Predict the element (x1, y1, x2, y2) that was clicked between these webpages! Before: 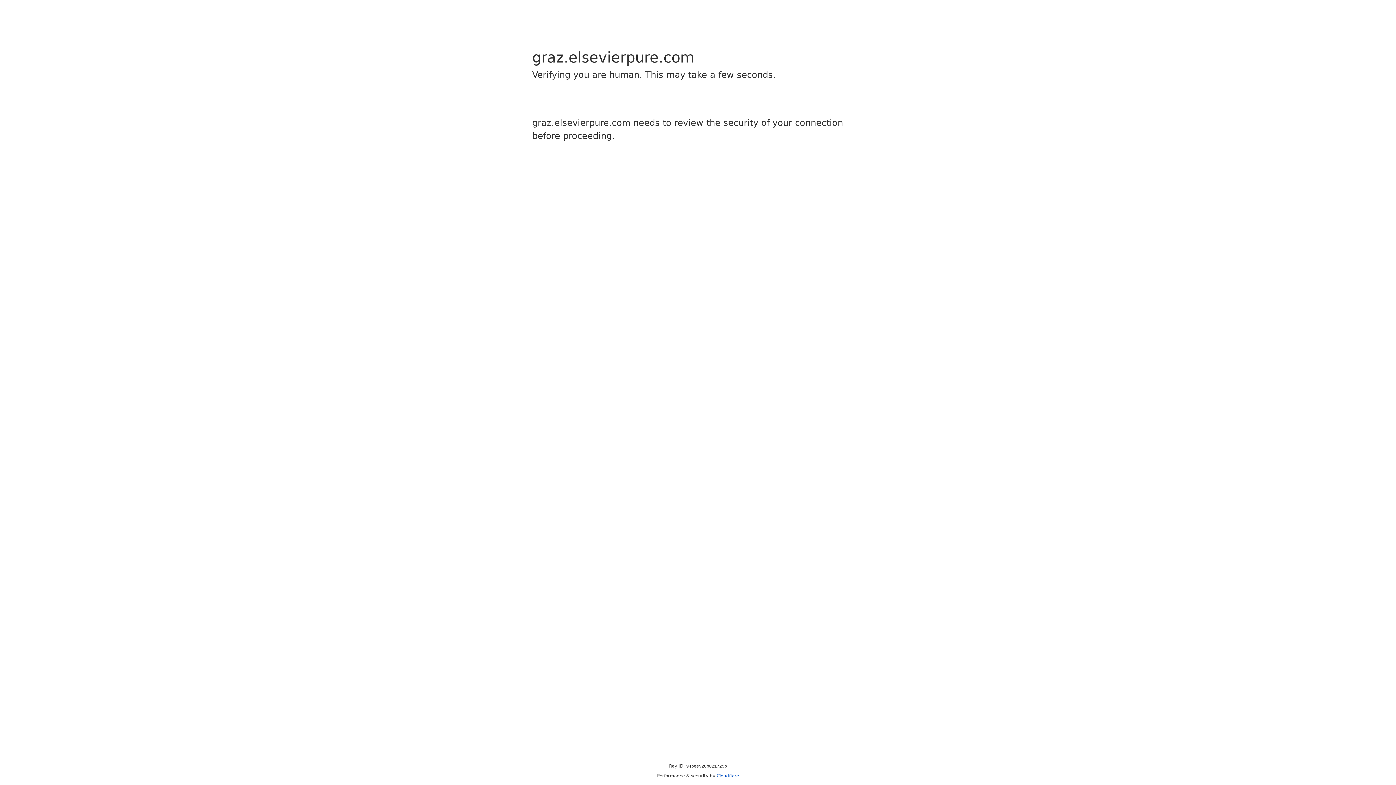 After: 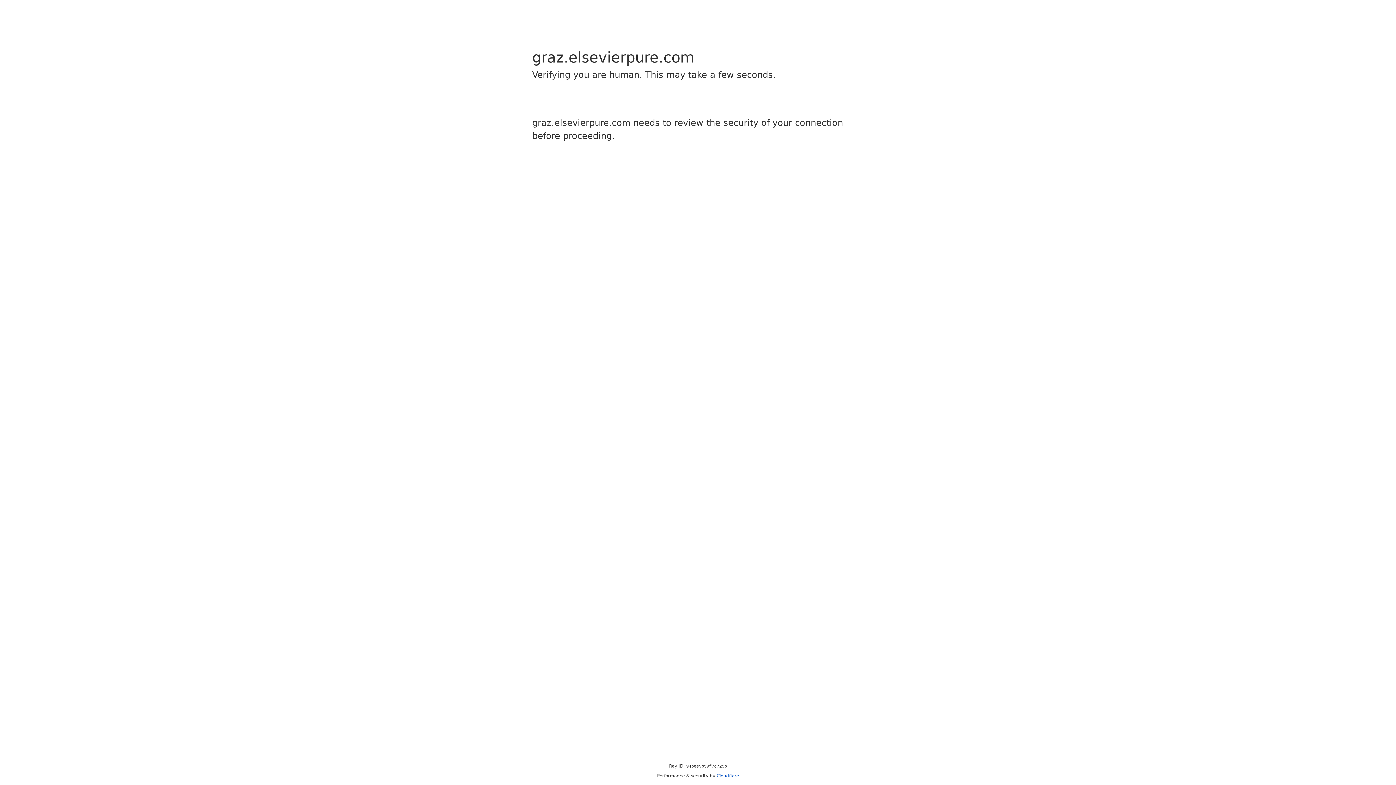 Action: bbox: (716, 773, 739, 778) label: Cloudflare